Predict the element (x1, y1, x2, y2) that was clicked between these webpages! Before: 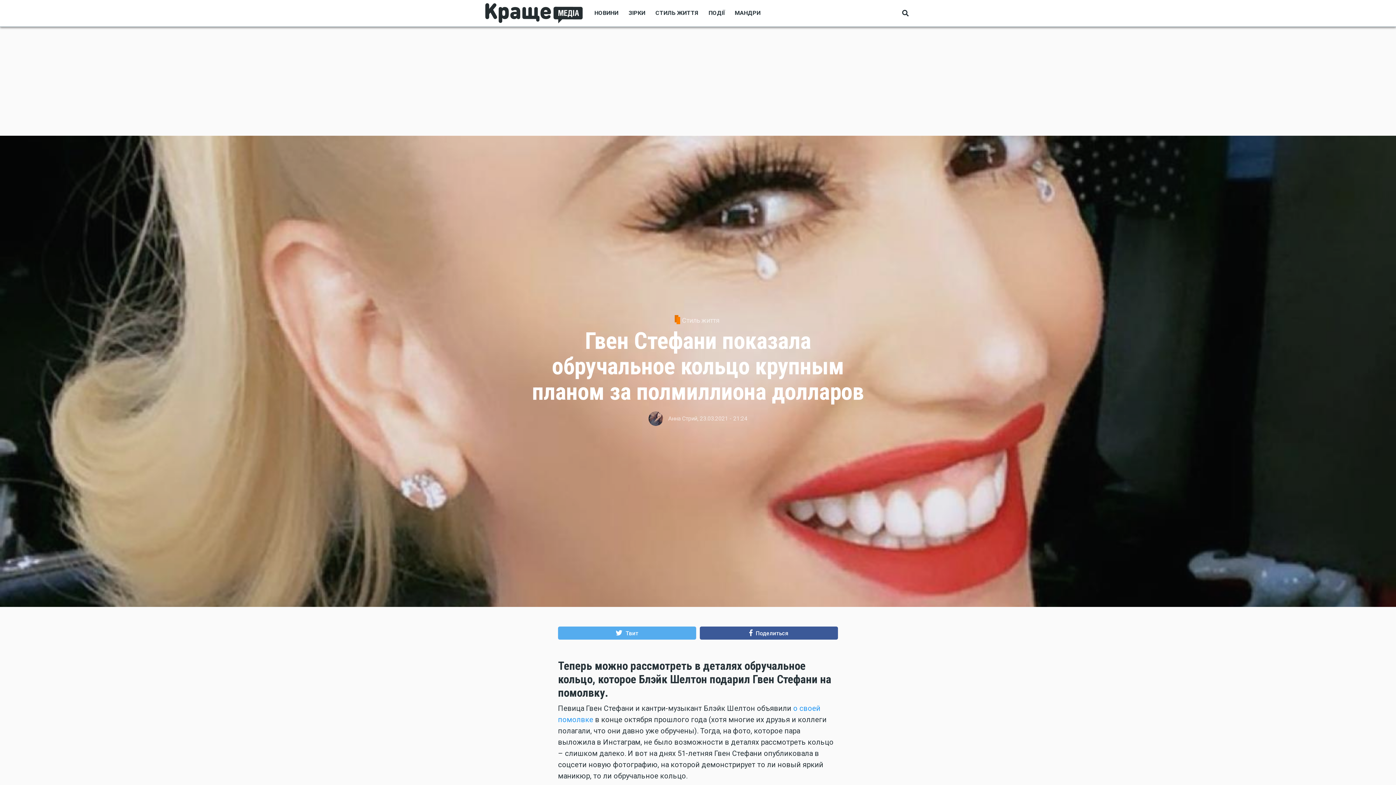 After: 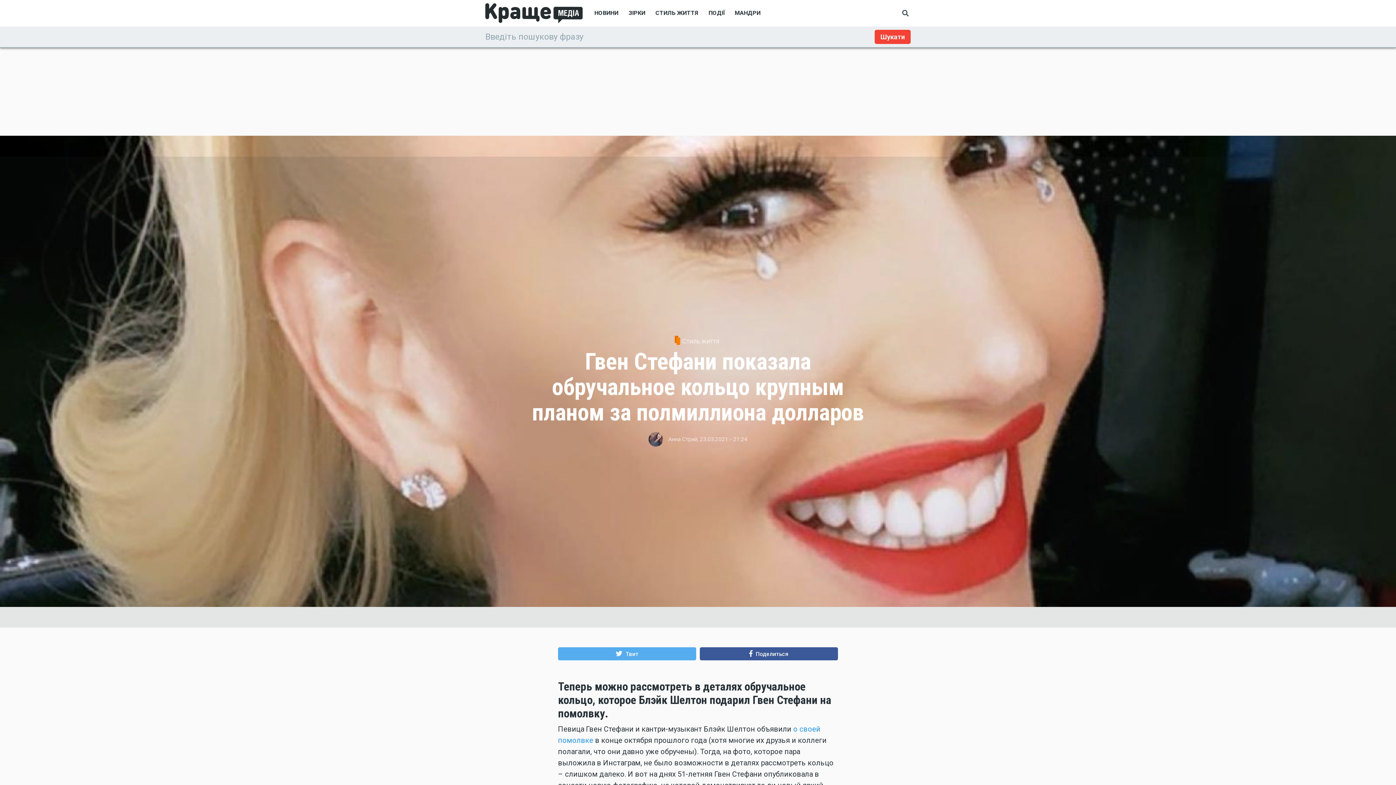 Action: bbox: (900, 8, 910, 18)